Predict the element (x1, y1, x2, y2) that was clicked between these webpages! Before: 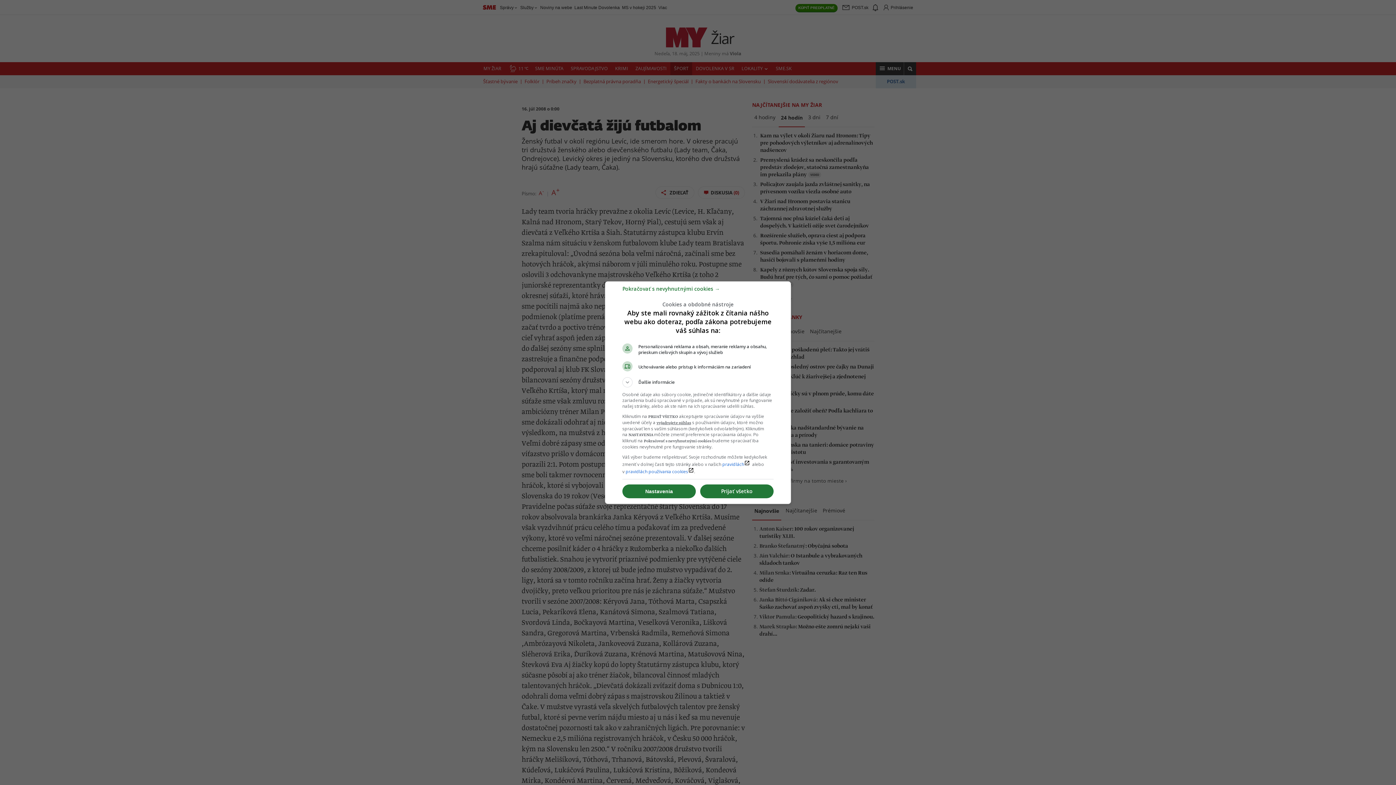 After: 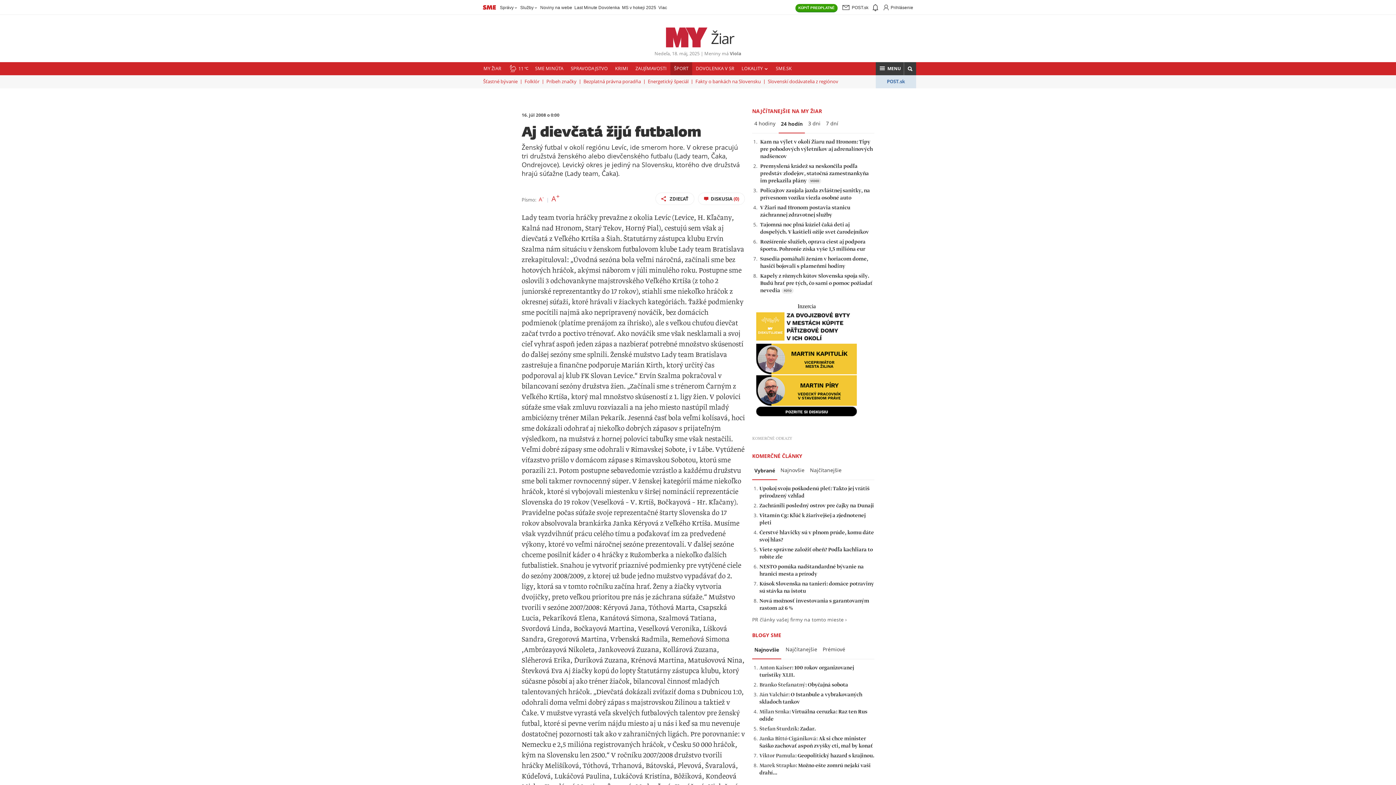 Action: bbox: (622, 288, 720, 295) label: Pokračovať s nevyhnutnými cookies →